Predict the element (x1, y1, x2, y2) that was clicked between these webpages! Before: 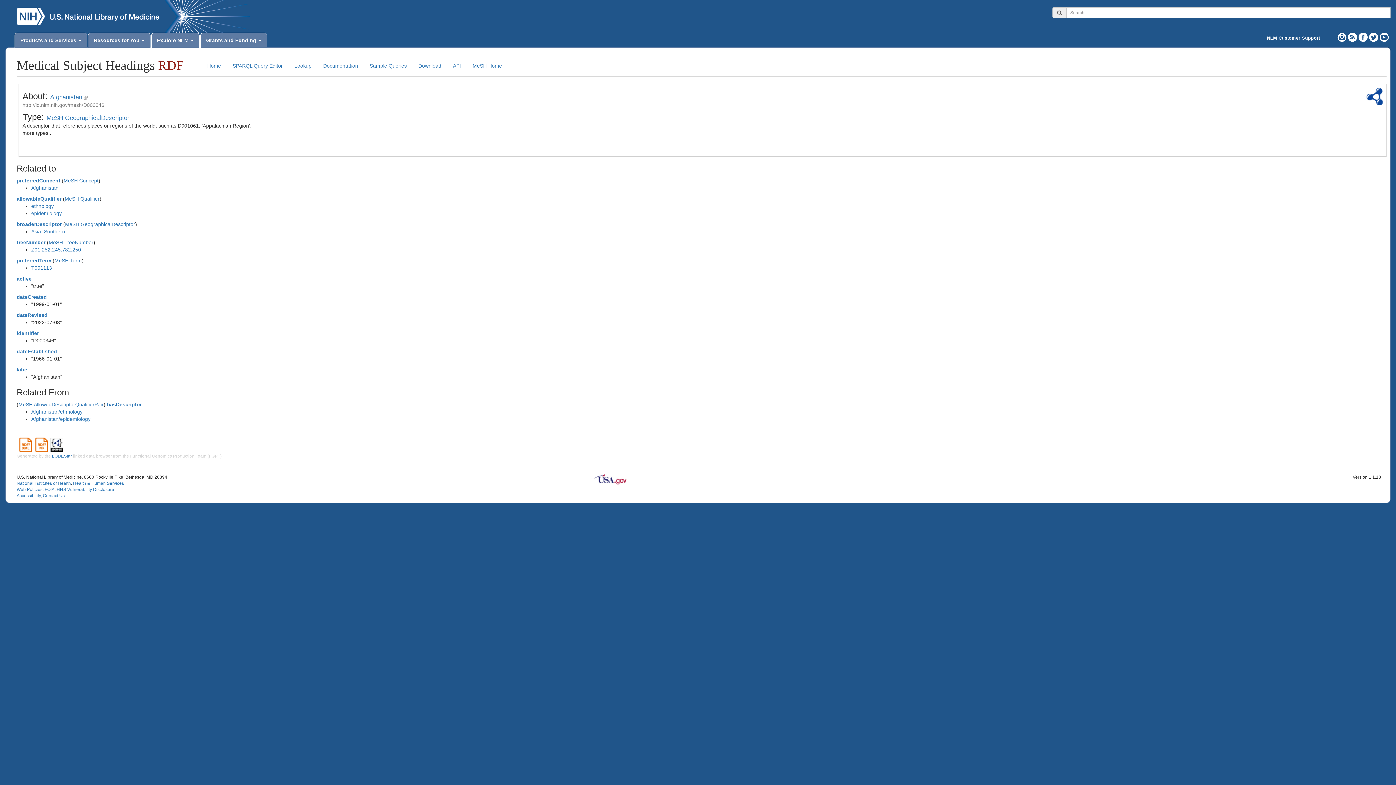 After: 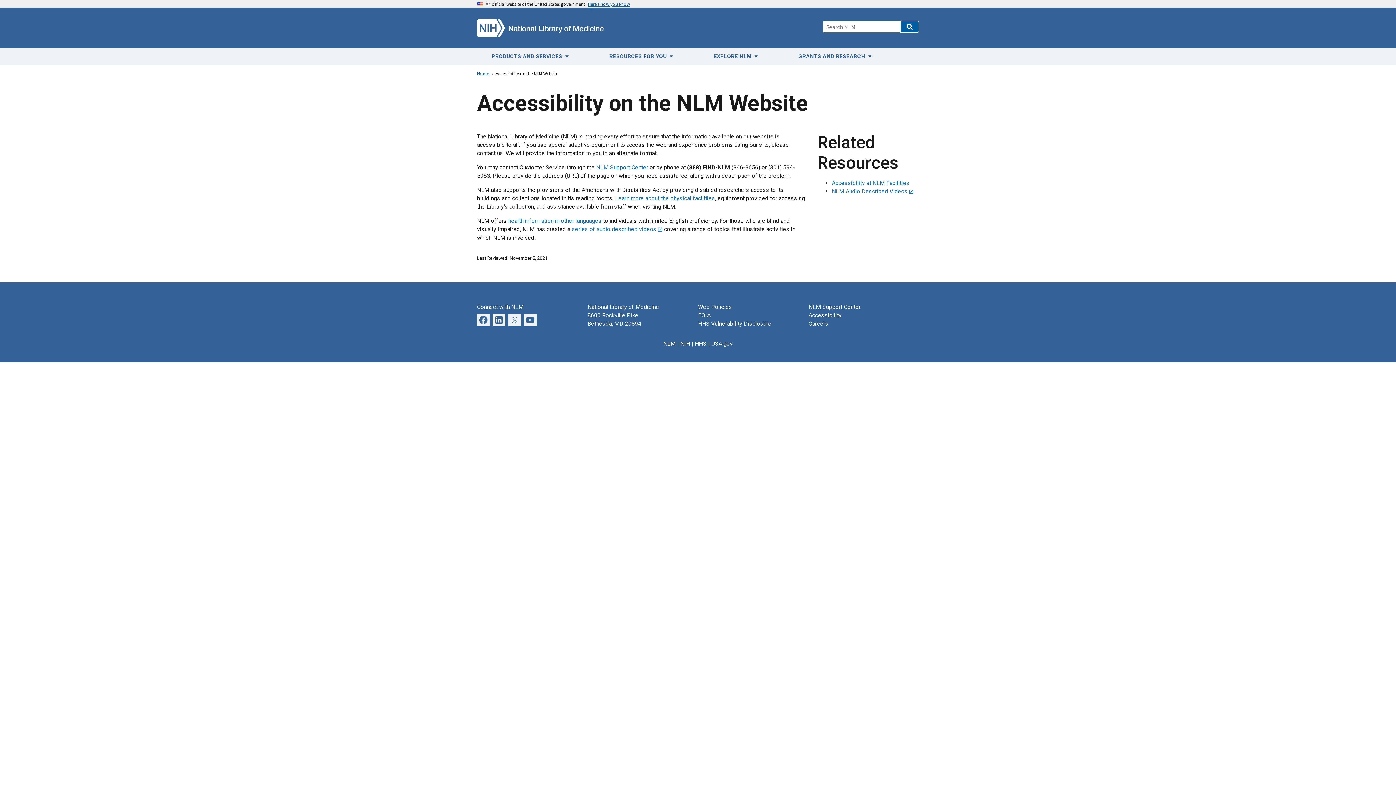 Action: label: Accessibility bbox: (16, 493, 40, 498)